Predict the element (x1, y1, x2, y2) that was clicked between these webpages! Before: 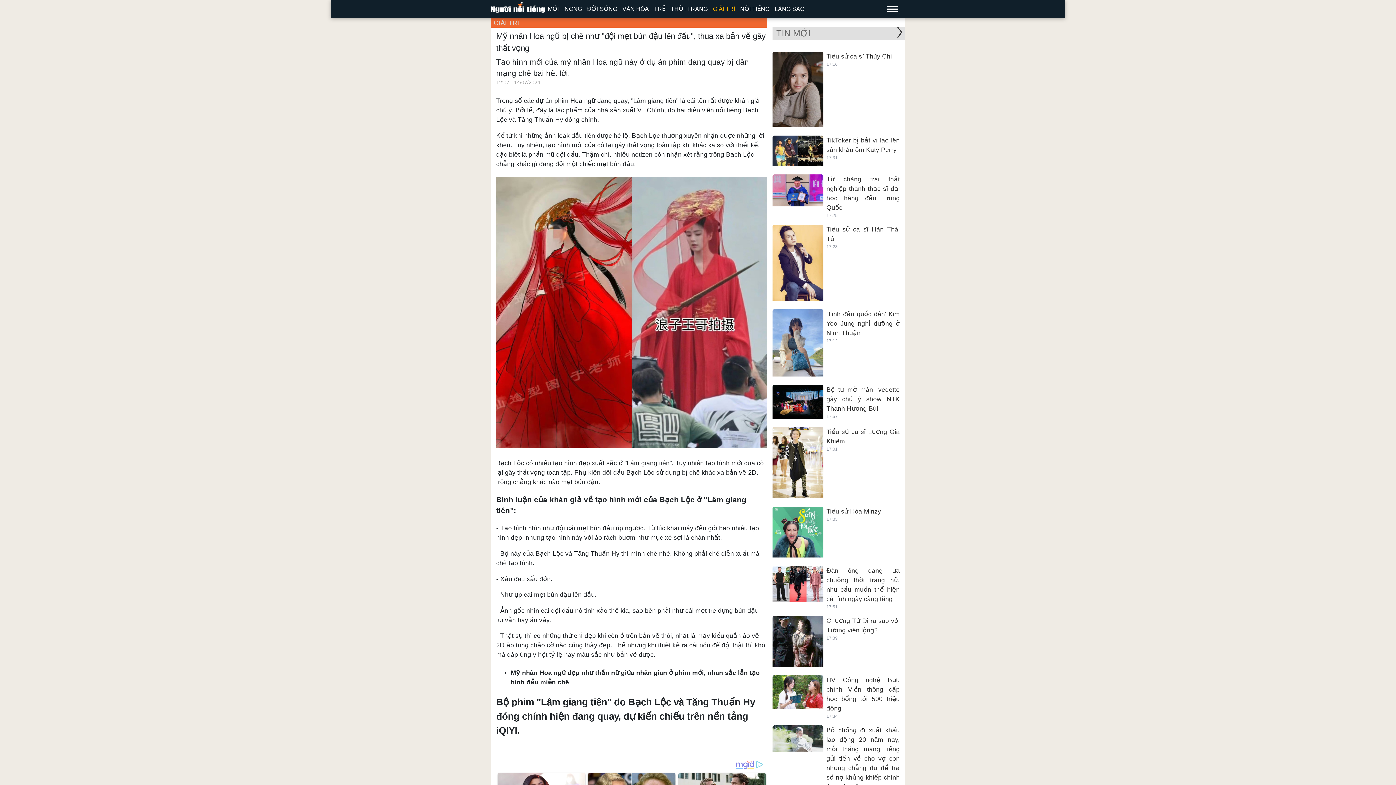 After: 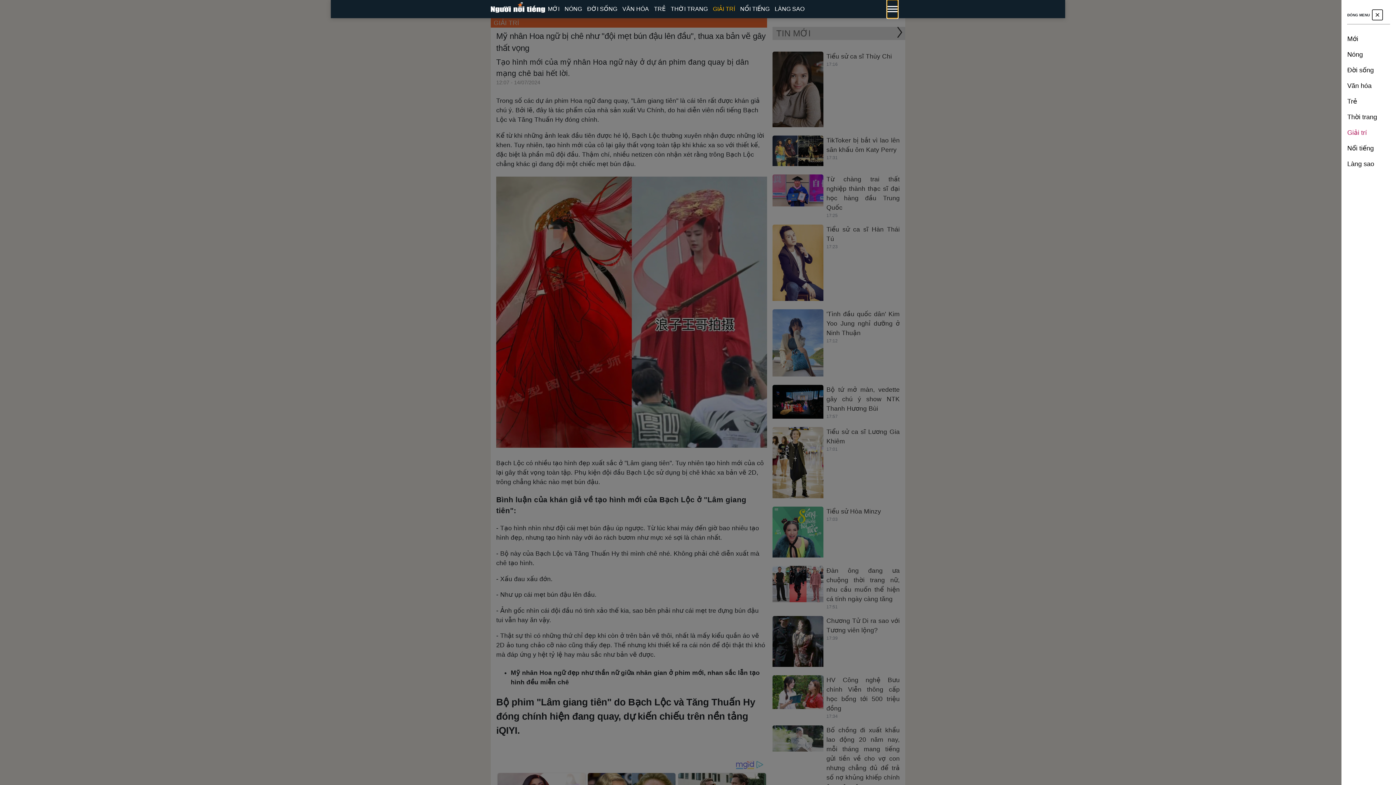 Action: bbox: (887, 0, 898, 18)